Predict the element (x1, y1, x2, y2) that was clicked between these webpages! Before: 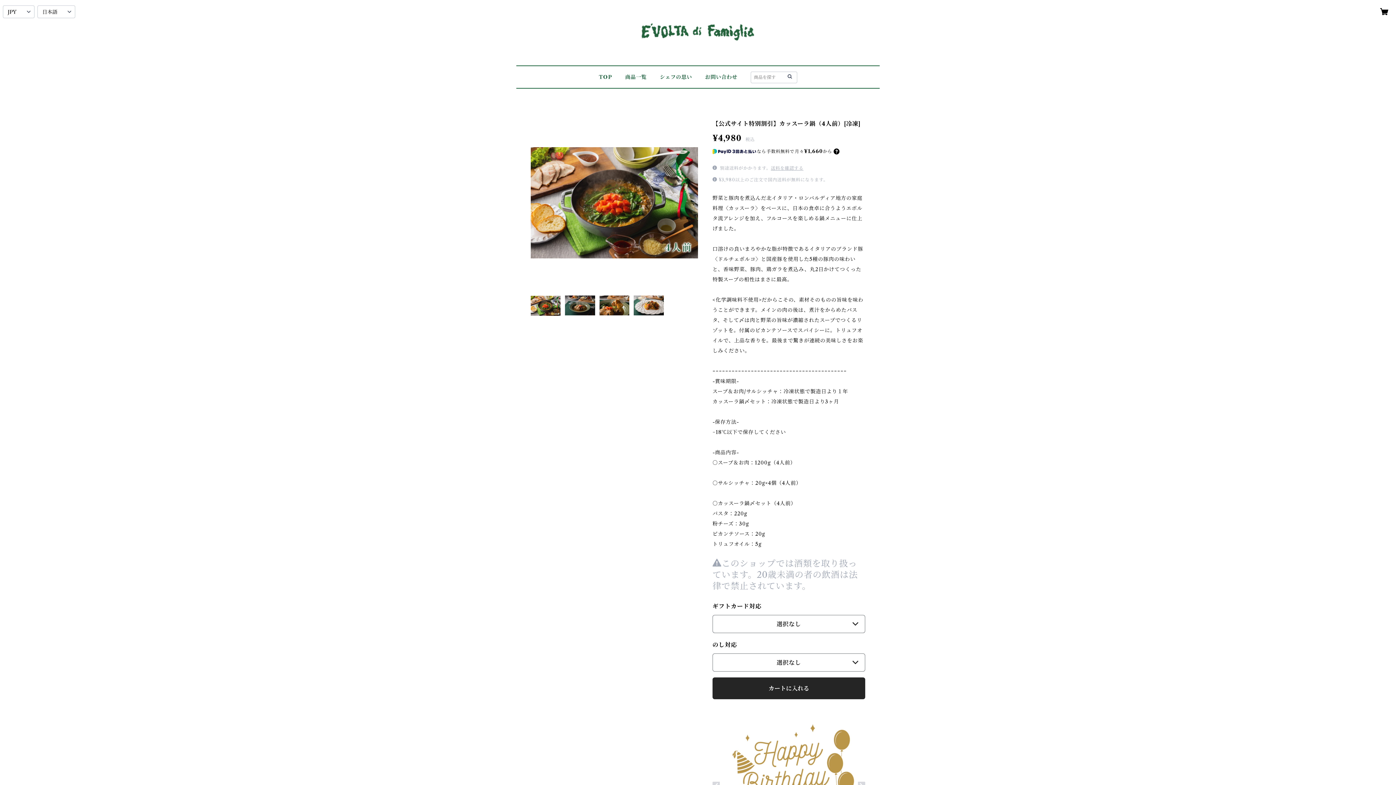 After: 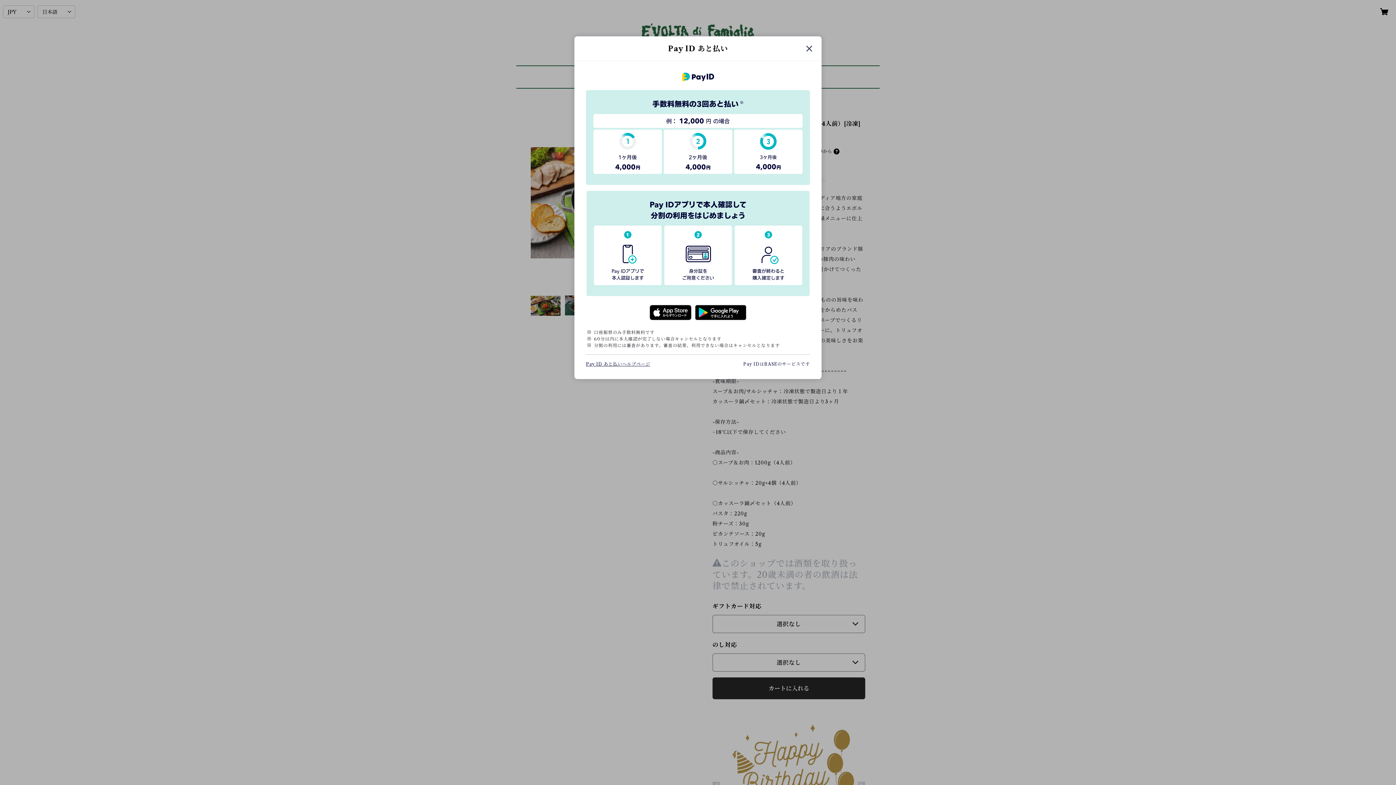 Action: bbox: (833, 148, 839, 154)